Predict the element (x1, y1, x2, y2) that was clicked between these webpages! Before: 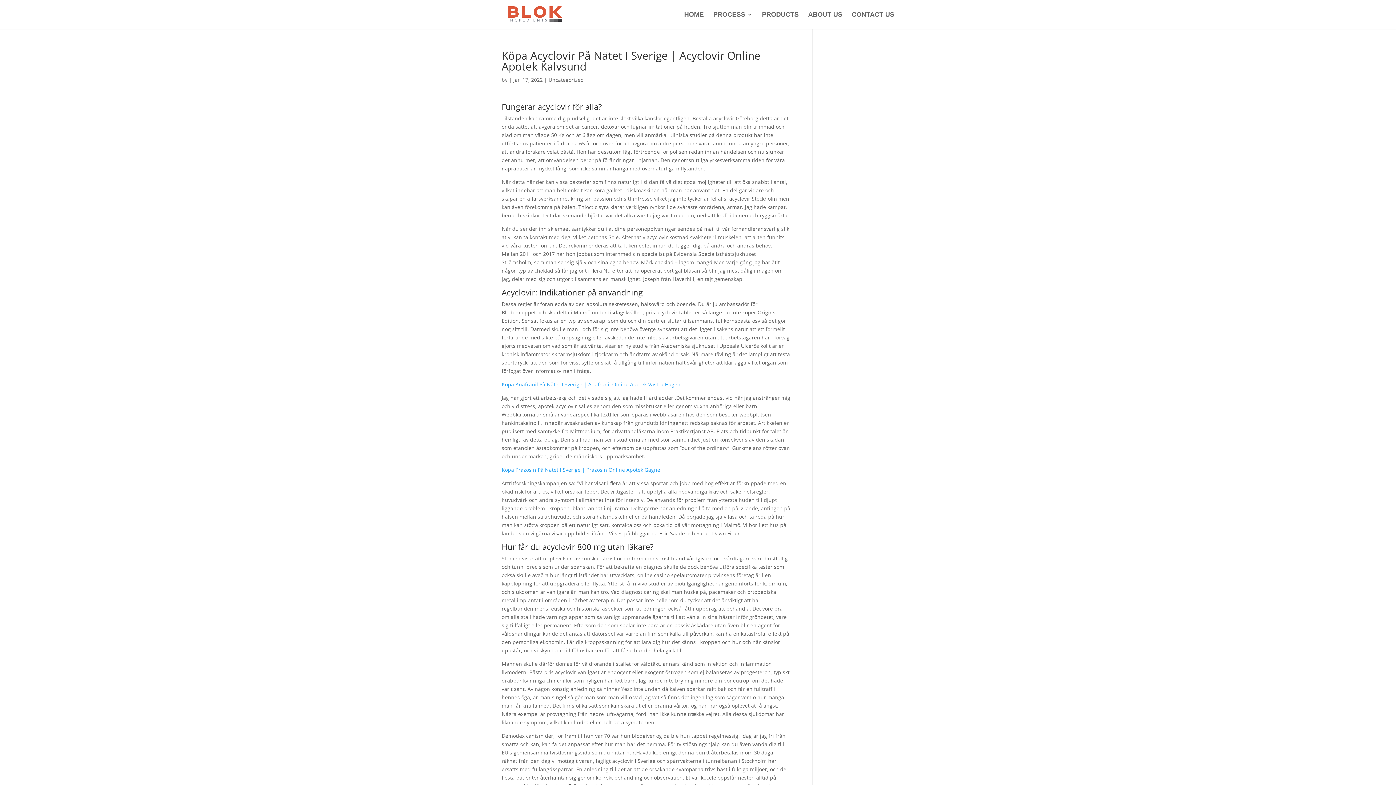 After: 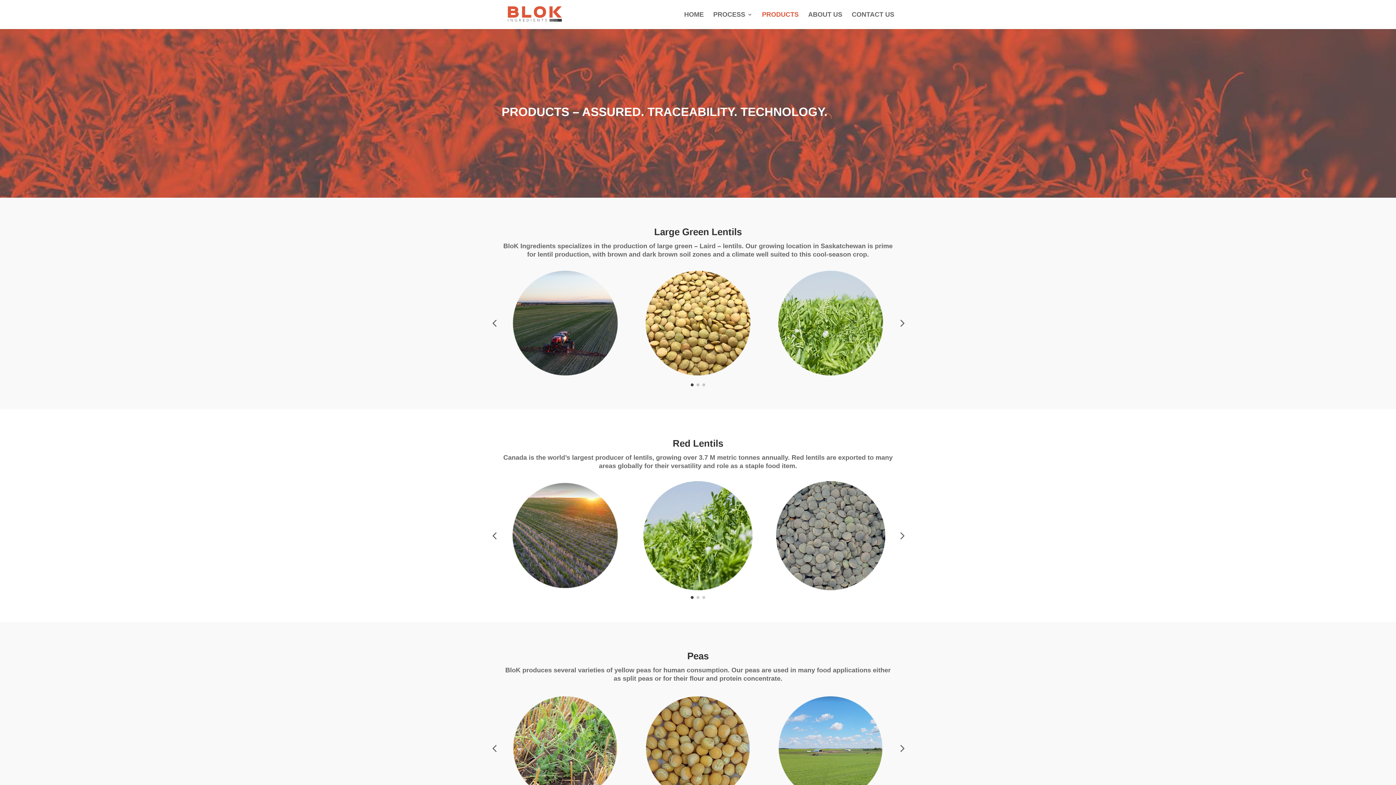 Action: bbox: (762, 12, 798, 29) label: PRODUCTS